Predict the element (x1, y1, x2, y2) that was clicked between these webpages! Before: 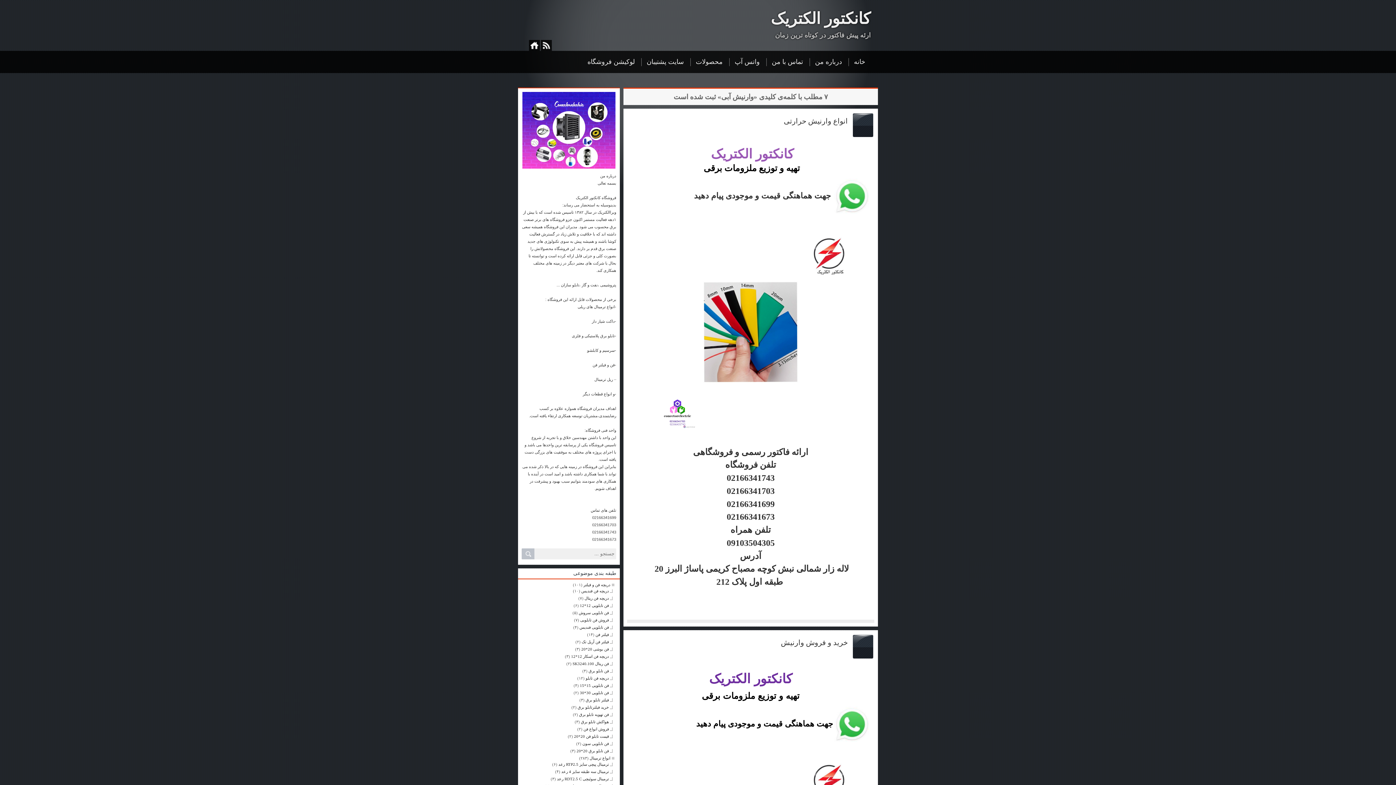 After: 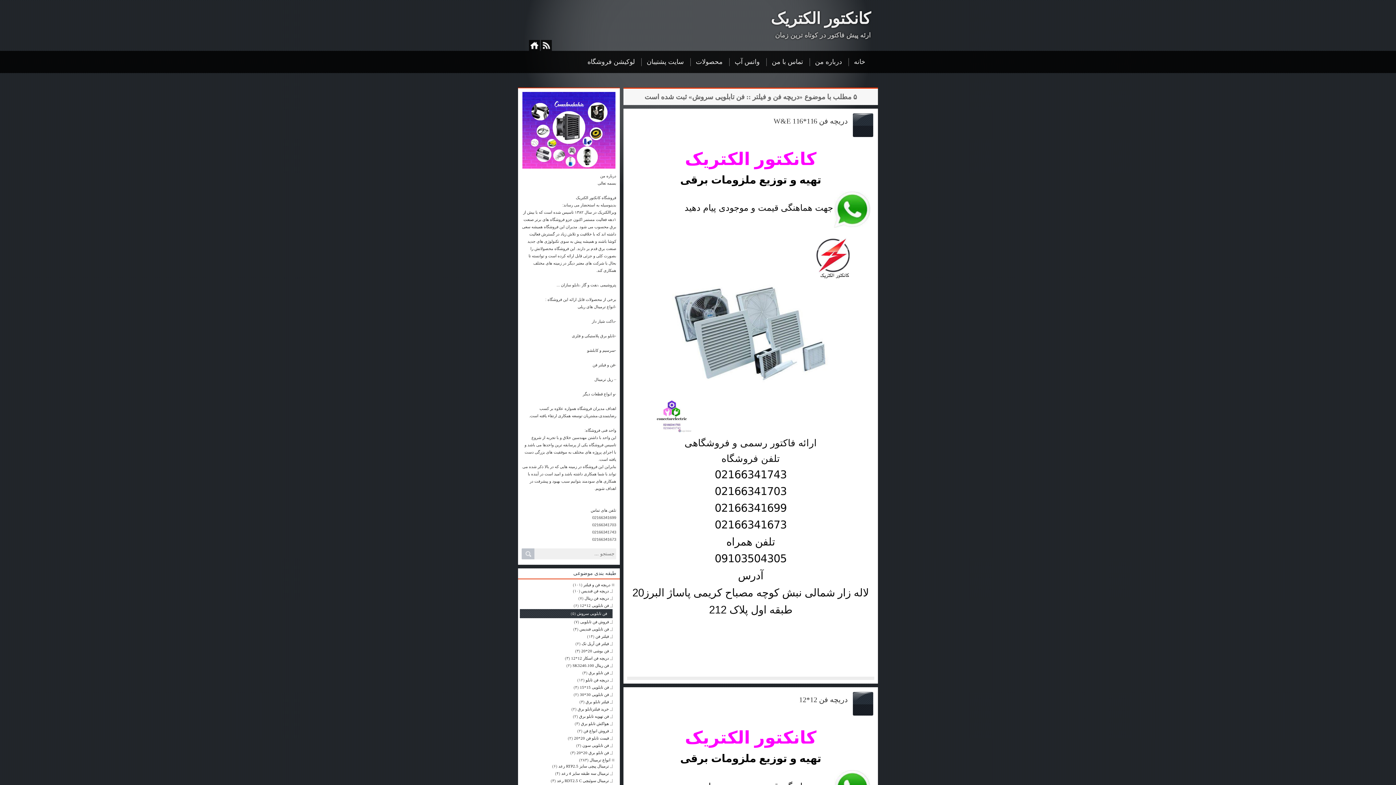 Action: bbox: (578, 610, 612, 615) label: فن تابلویی سروش